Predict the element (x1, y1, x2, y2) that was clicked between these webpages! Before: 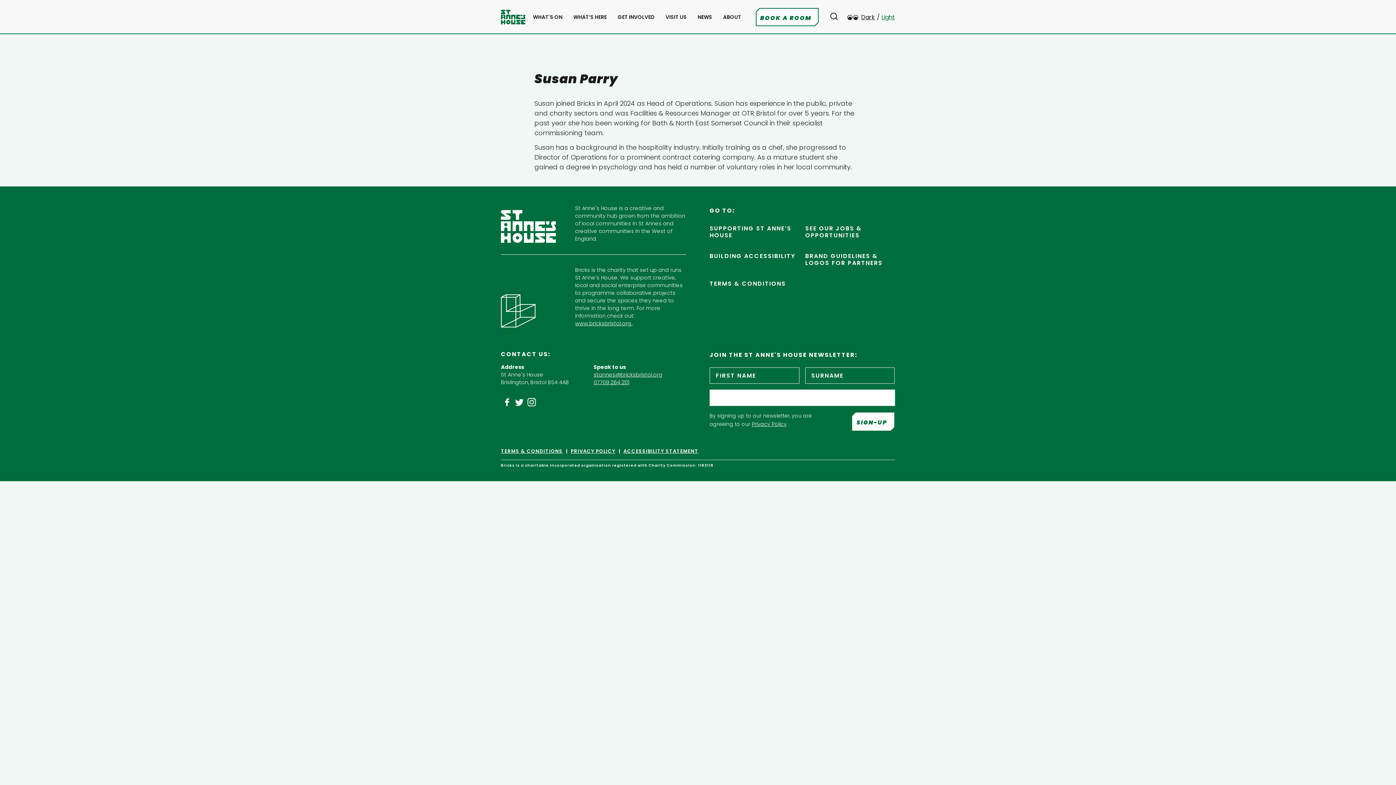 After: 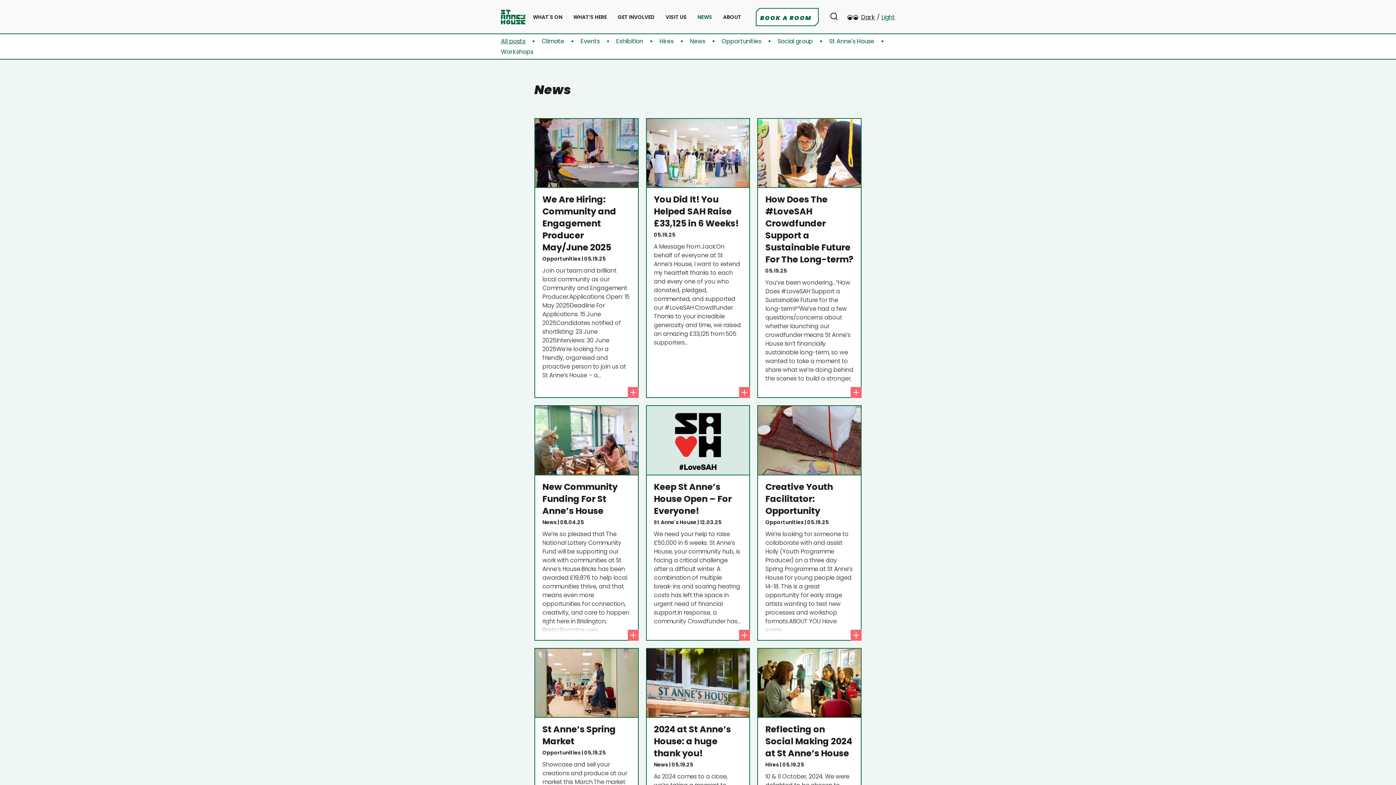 Action: label: NEWS bbox: (692, 14, 717, 20)